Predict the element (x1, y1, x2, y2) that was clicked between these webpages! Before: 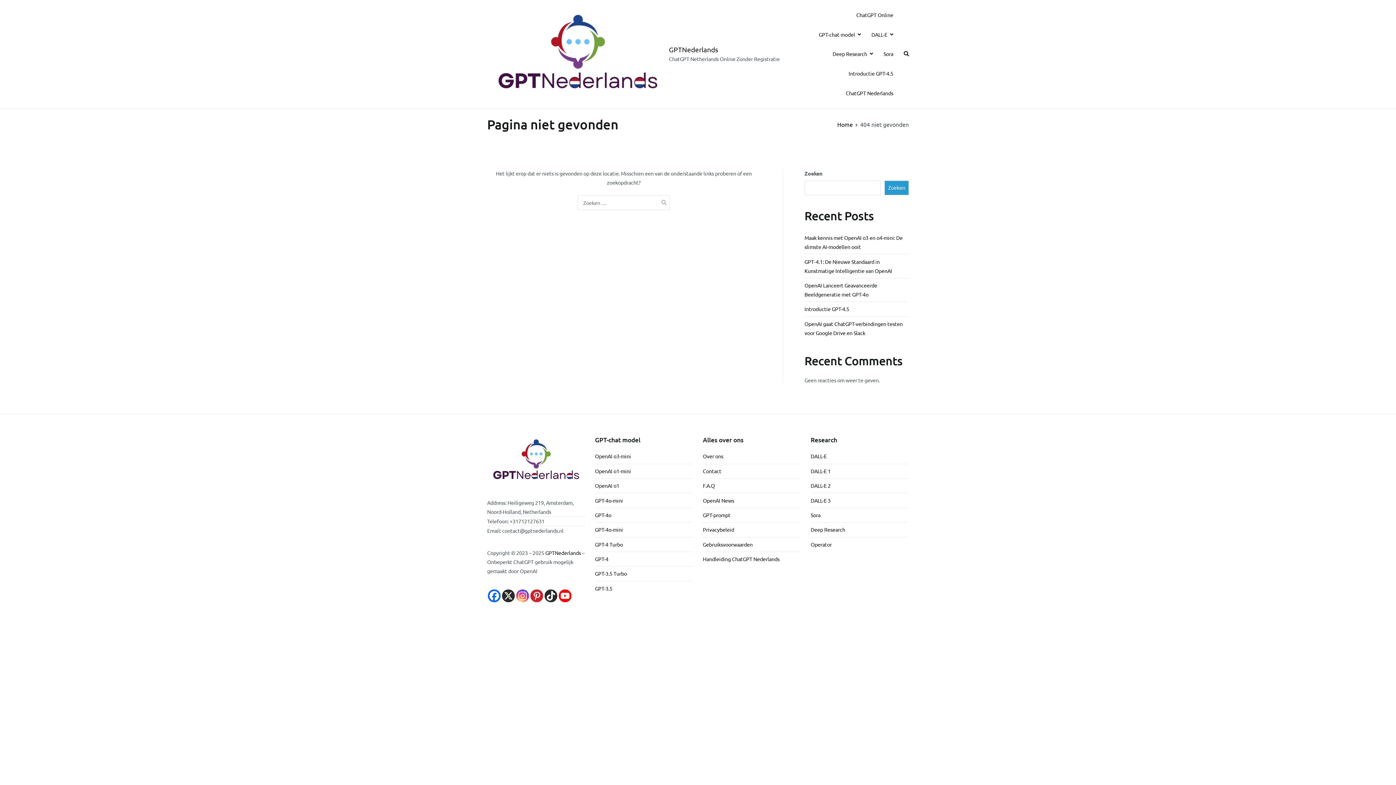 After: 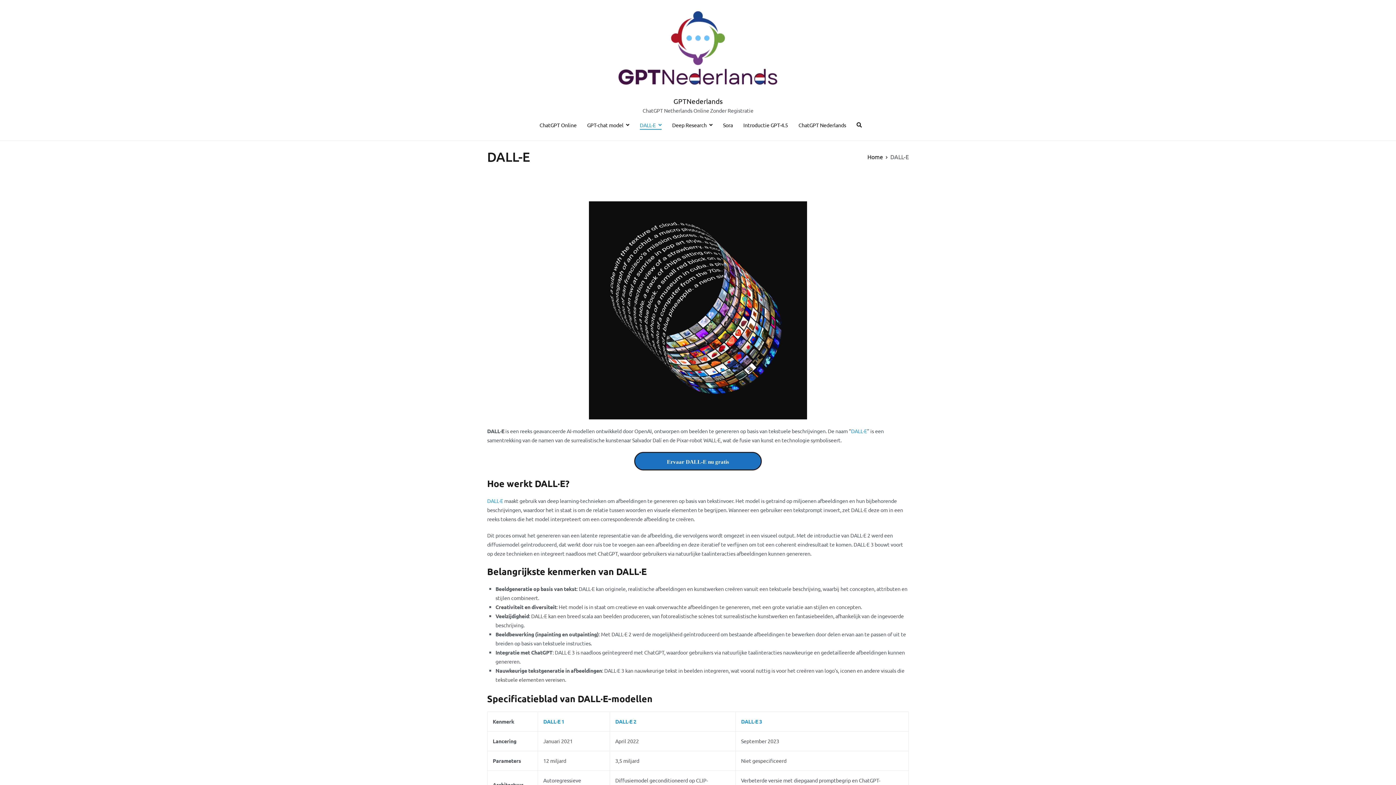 Action: bbox: (871, 30, 893, 39) label: DALL-E